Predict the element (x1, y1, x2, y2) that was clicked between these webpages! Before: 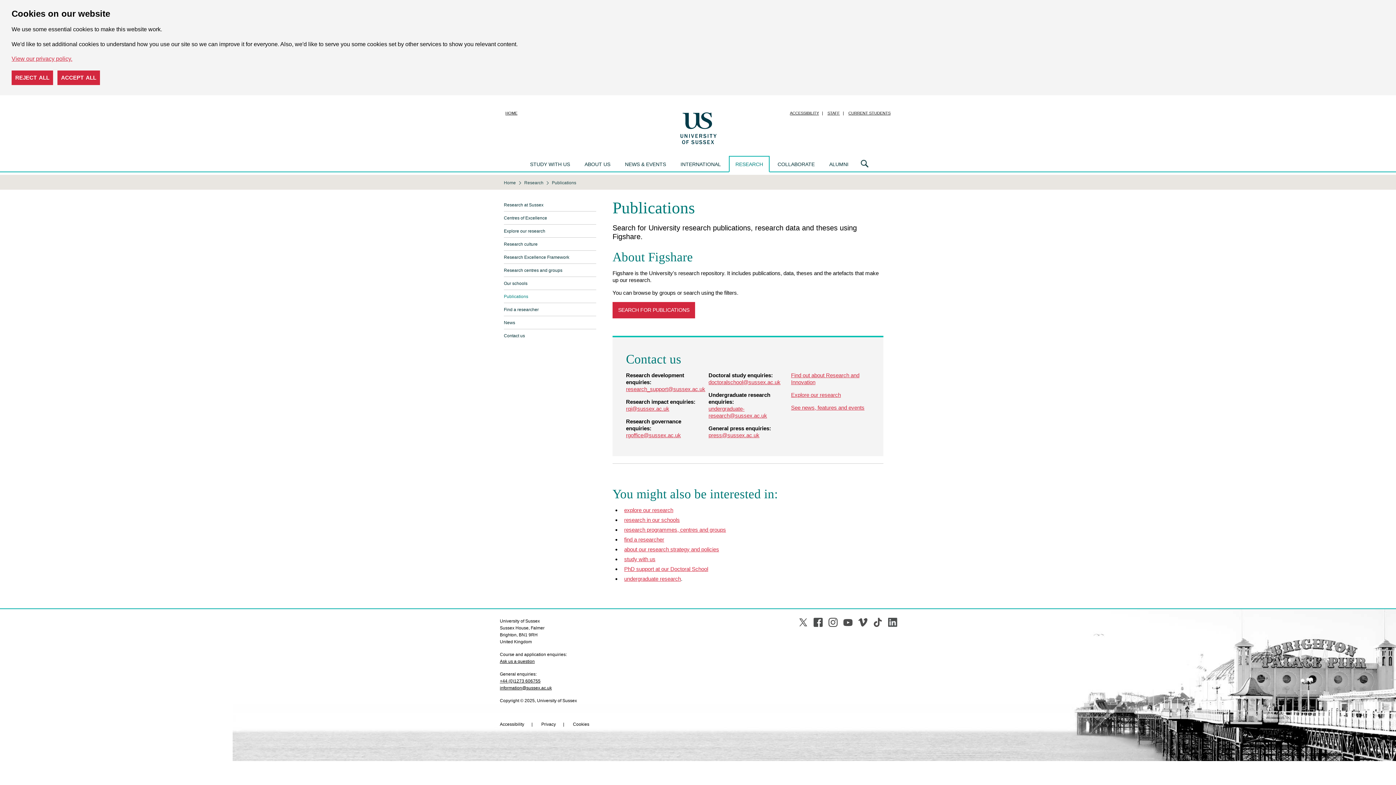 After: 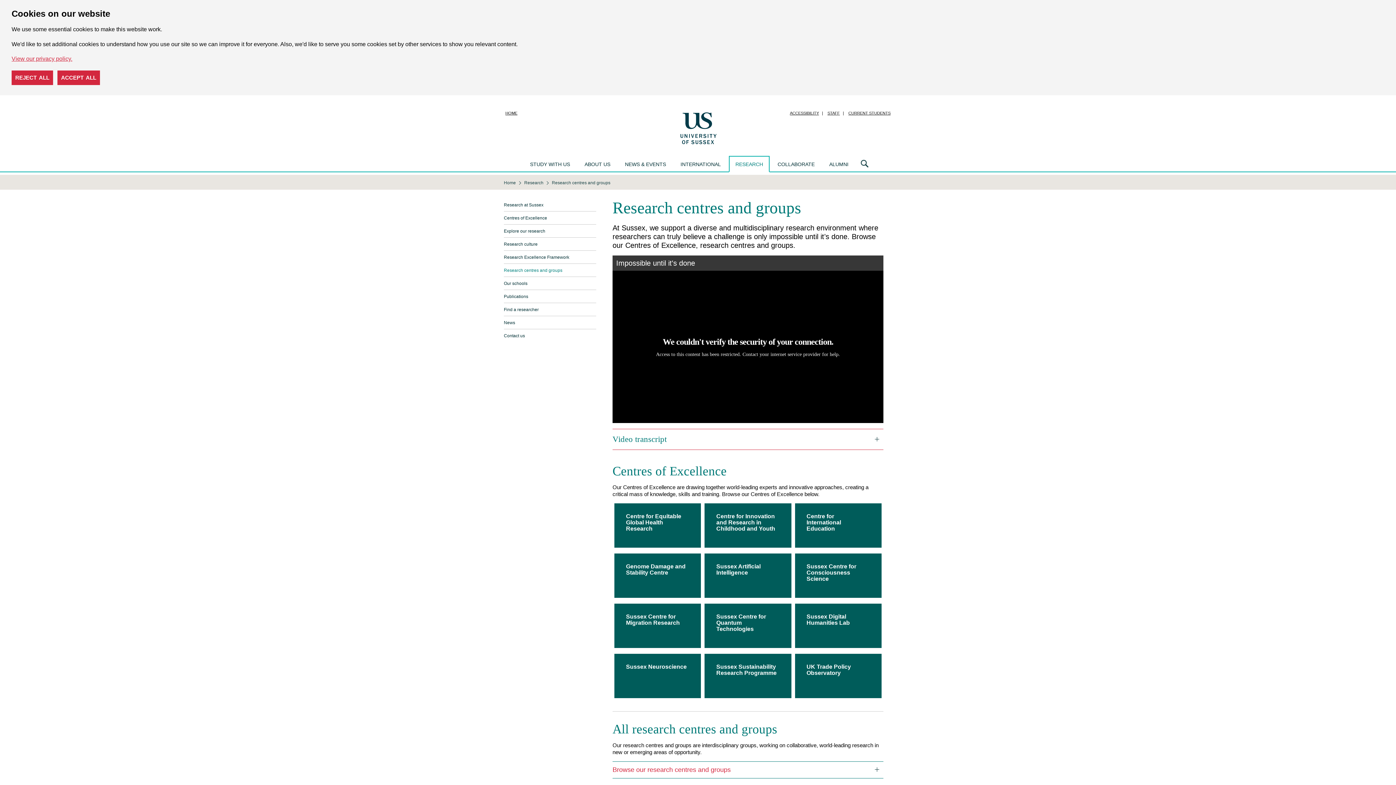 Action: bbox: (624, 527, 726, 533) label: research programmes, centres and groups